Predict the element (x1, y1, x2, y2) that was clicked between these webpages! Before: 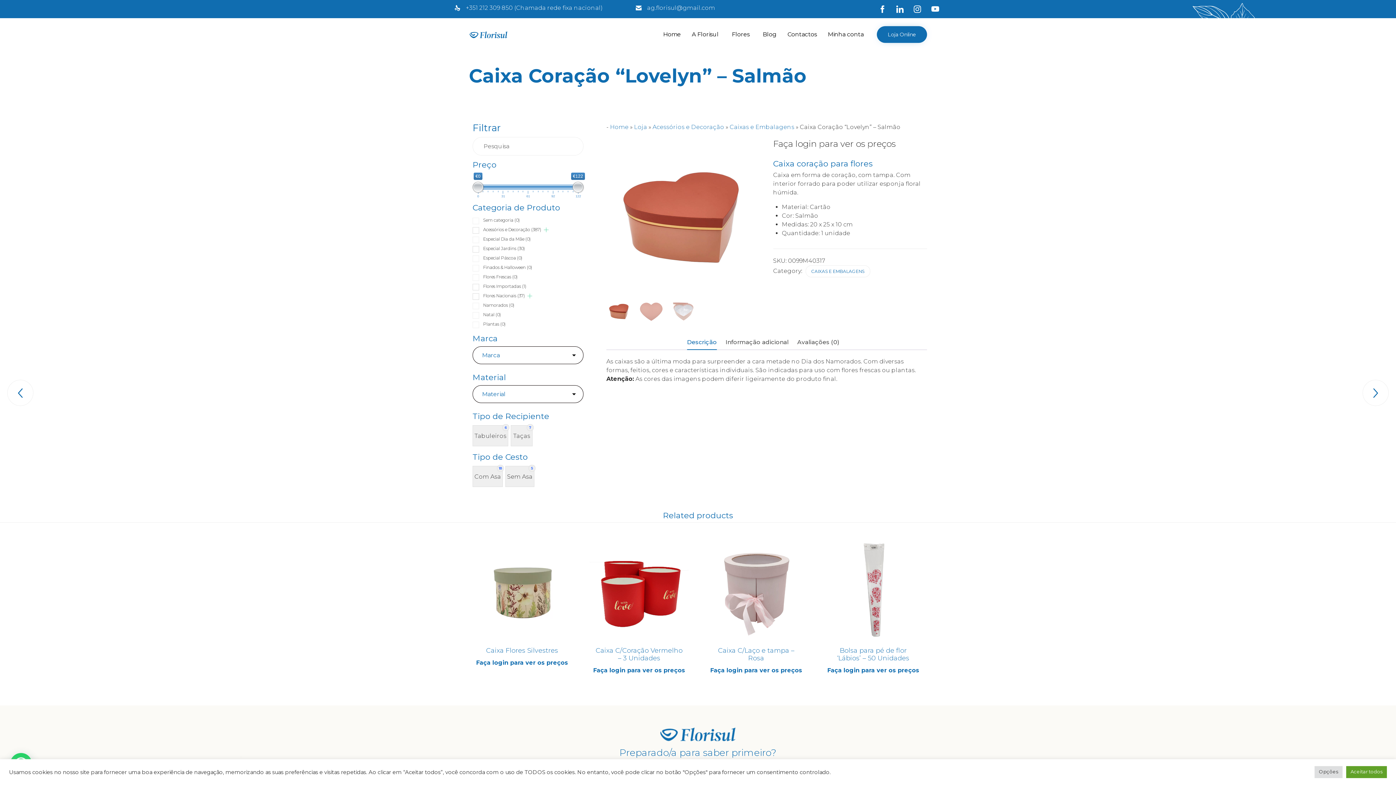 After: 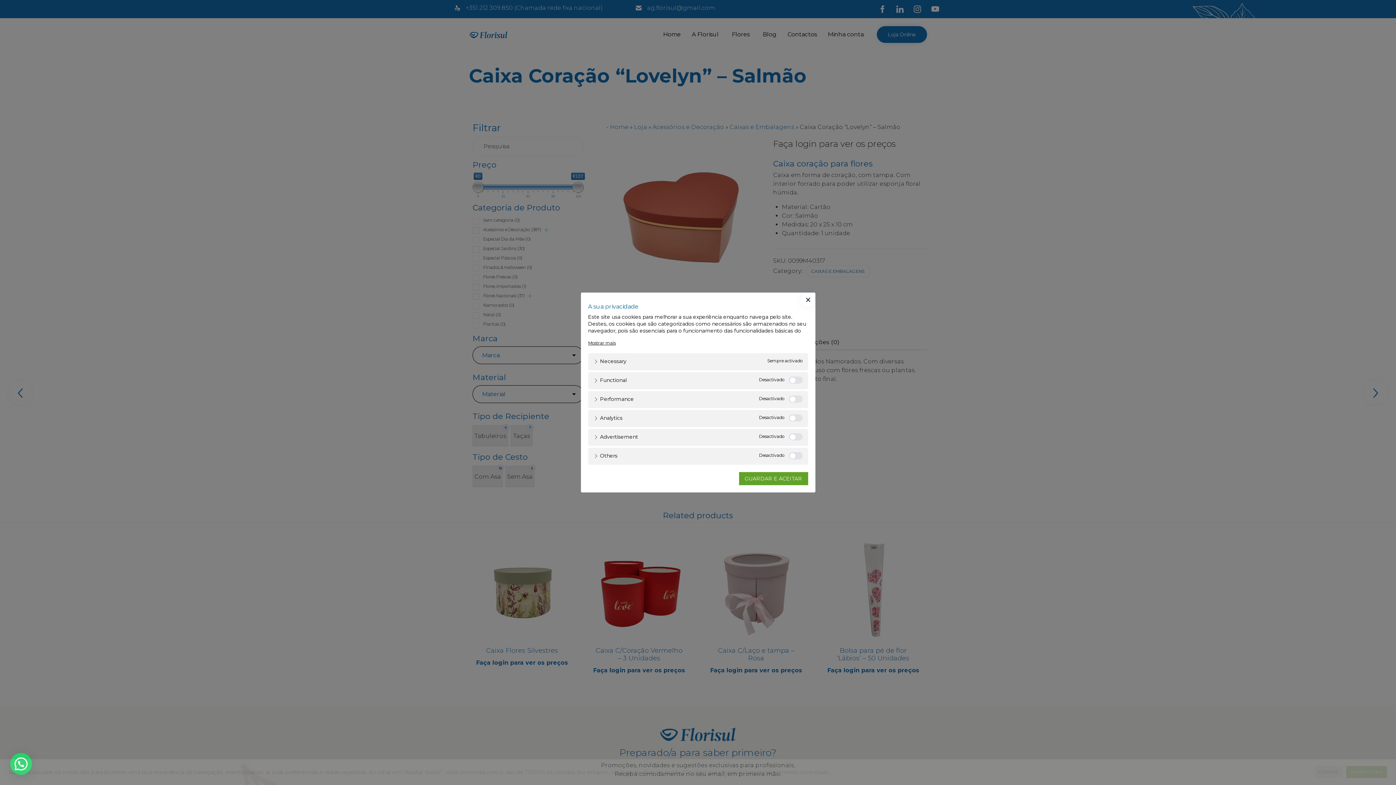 Action: label: Opções bbox: (1314, 766, 1342, 778)